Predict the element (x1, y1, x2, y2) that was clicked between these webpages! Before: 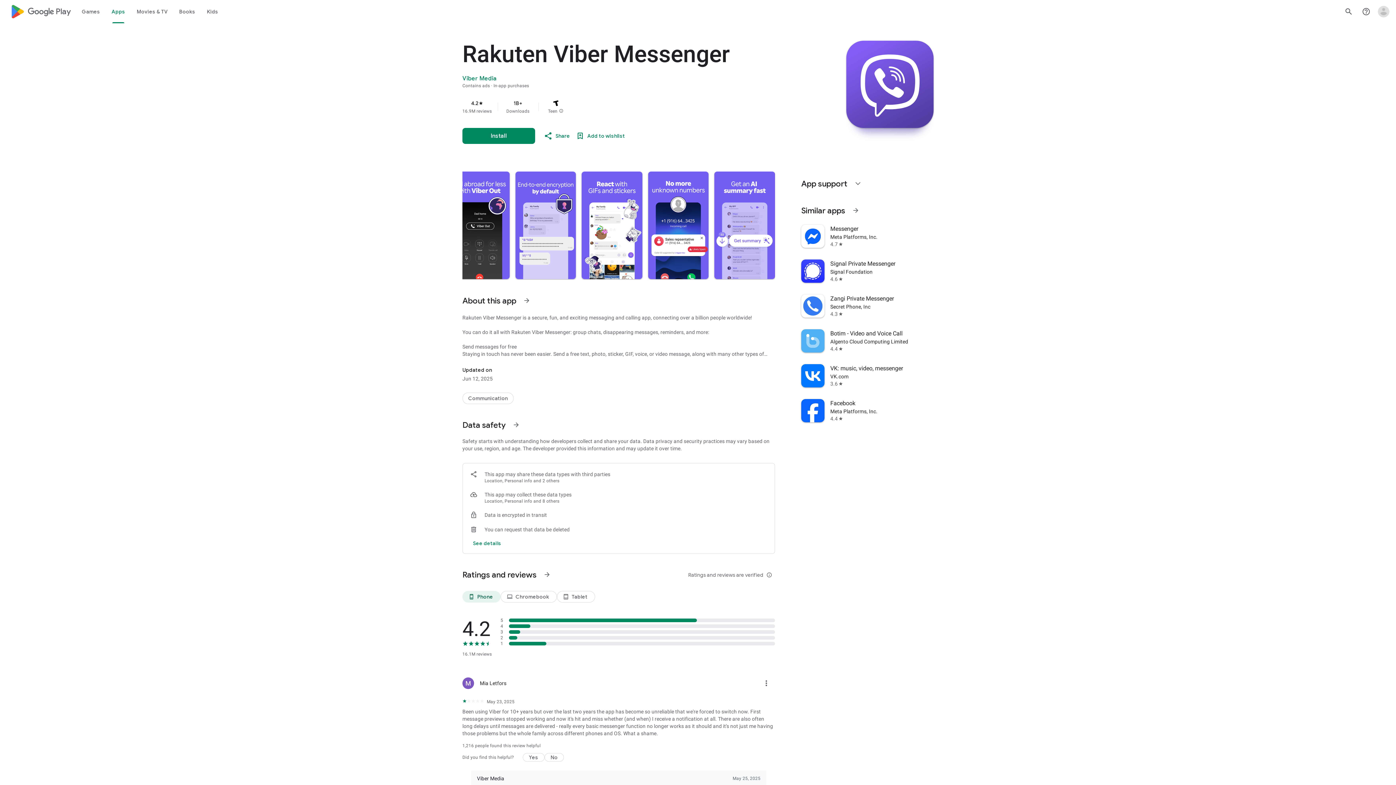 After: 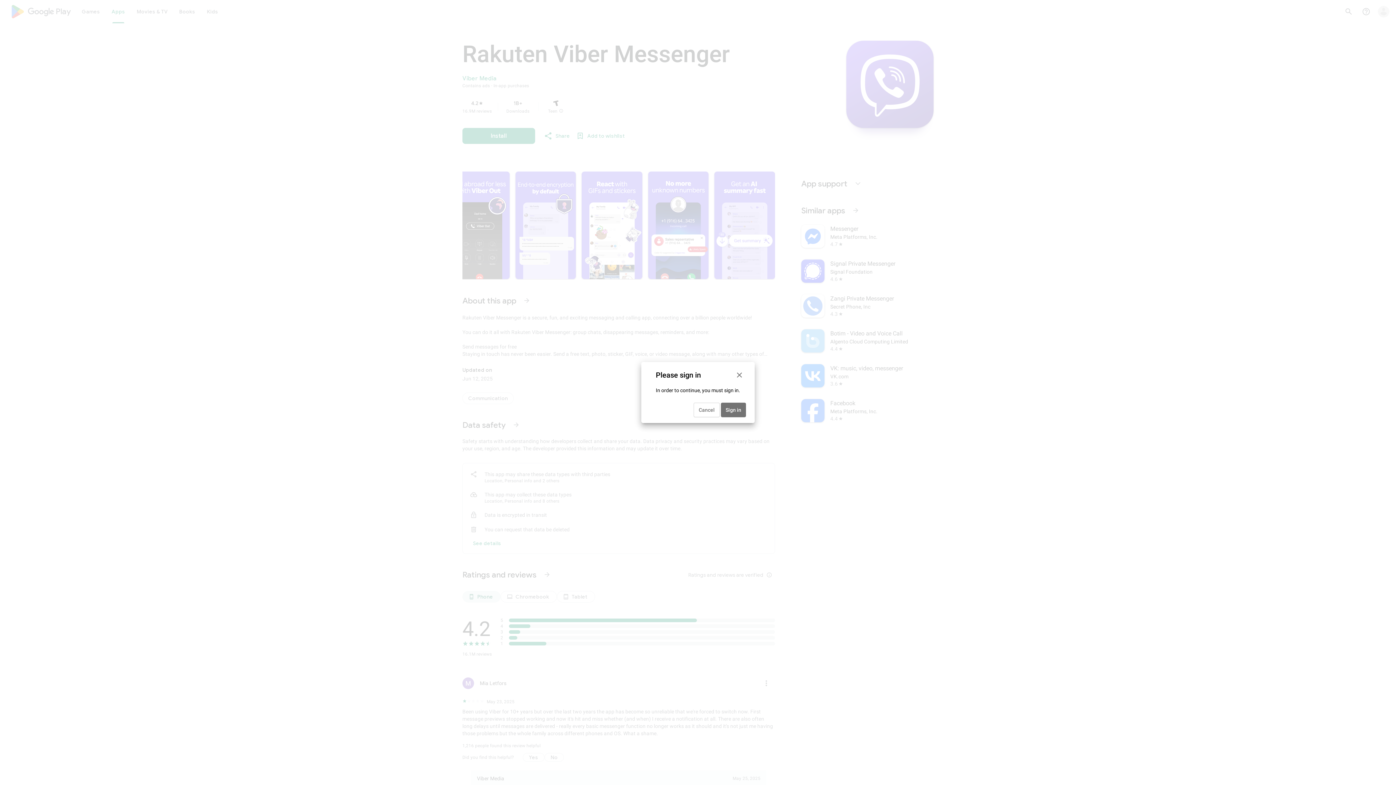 Action: bbox: (573, 128, 628, 143) label: Add to wishlist